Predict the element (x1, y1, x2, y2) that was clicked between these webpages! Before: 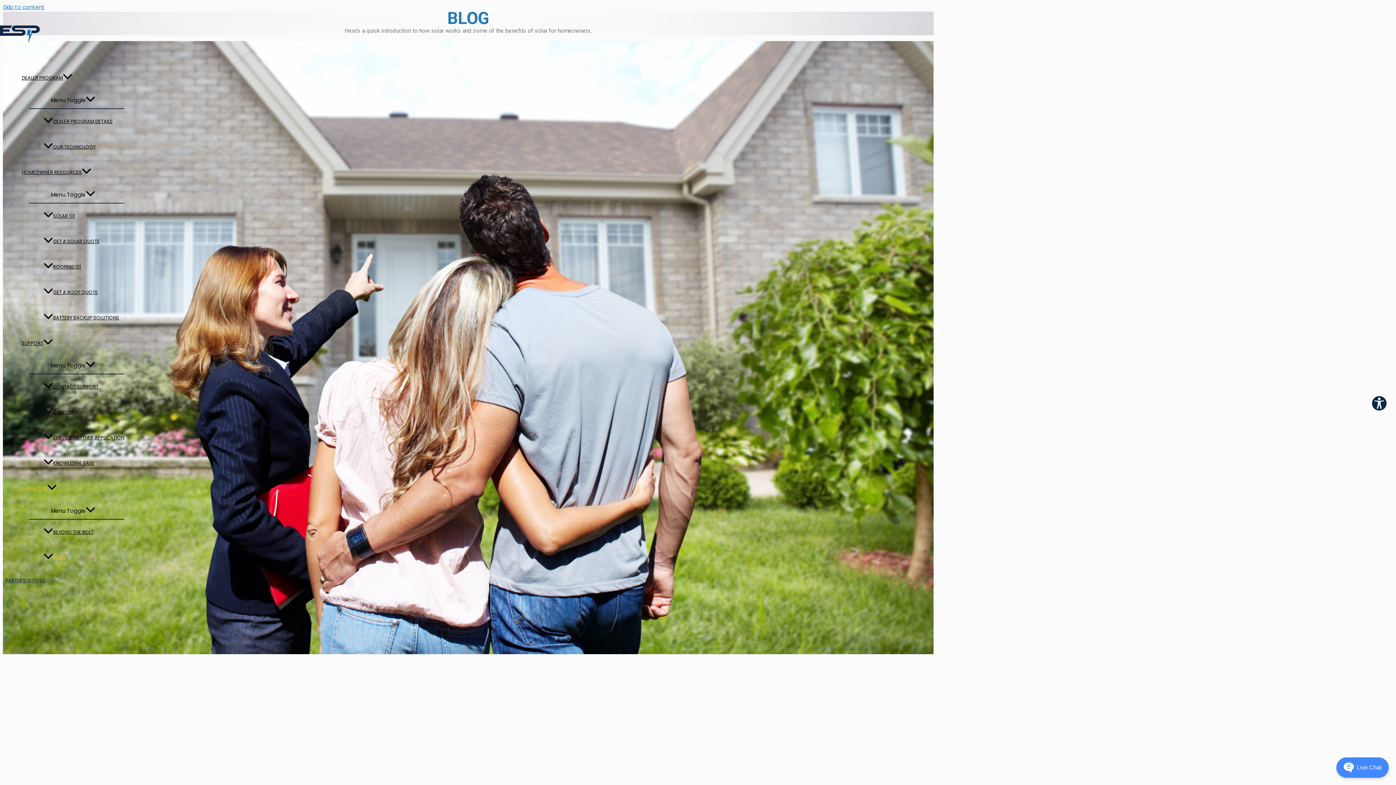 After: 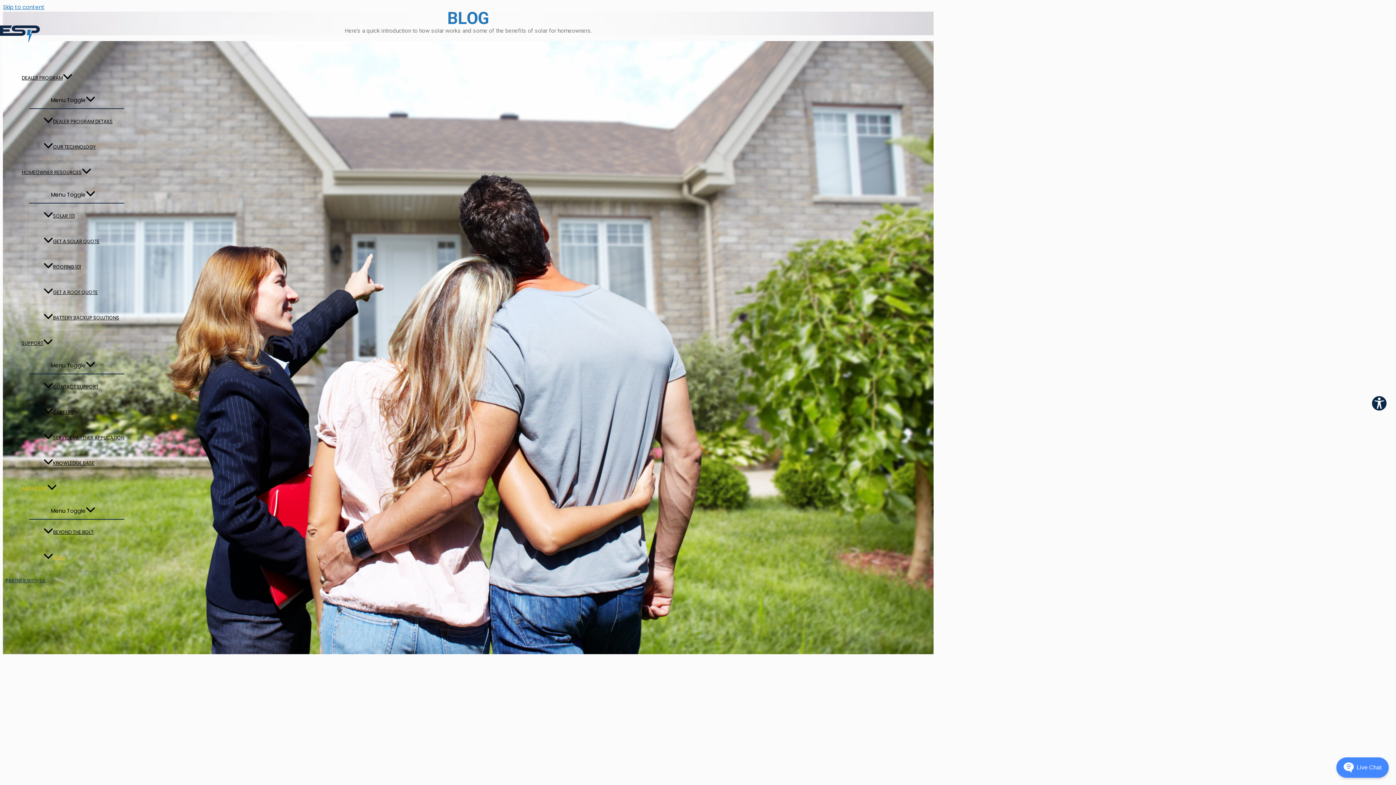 Action: label: ABOUT ESP bbox: (21, 476, 124, 501)